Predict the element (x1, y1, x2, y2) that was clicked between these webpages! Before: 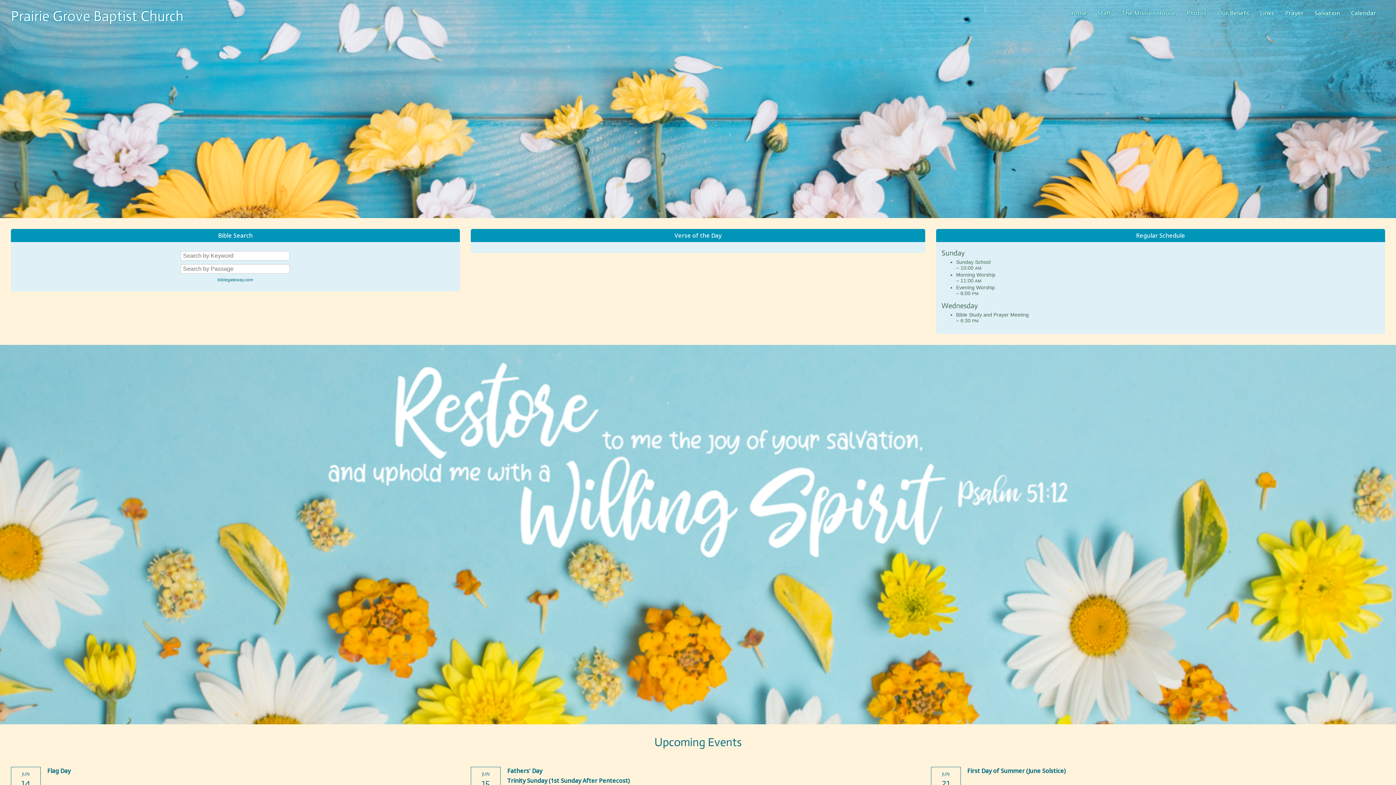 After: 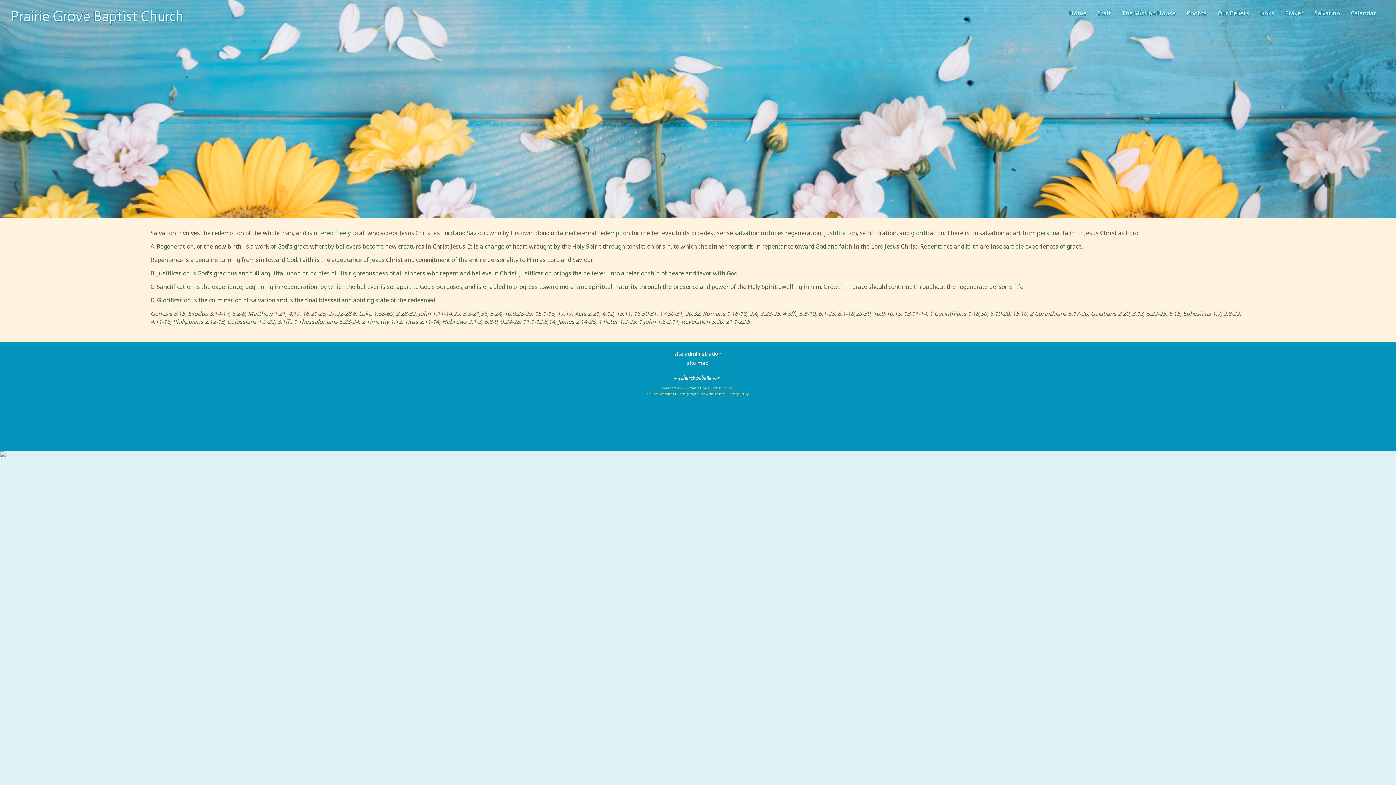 Action: label: Salvation bbox: (1313, 7, 1342, 18)